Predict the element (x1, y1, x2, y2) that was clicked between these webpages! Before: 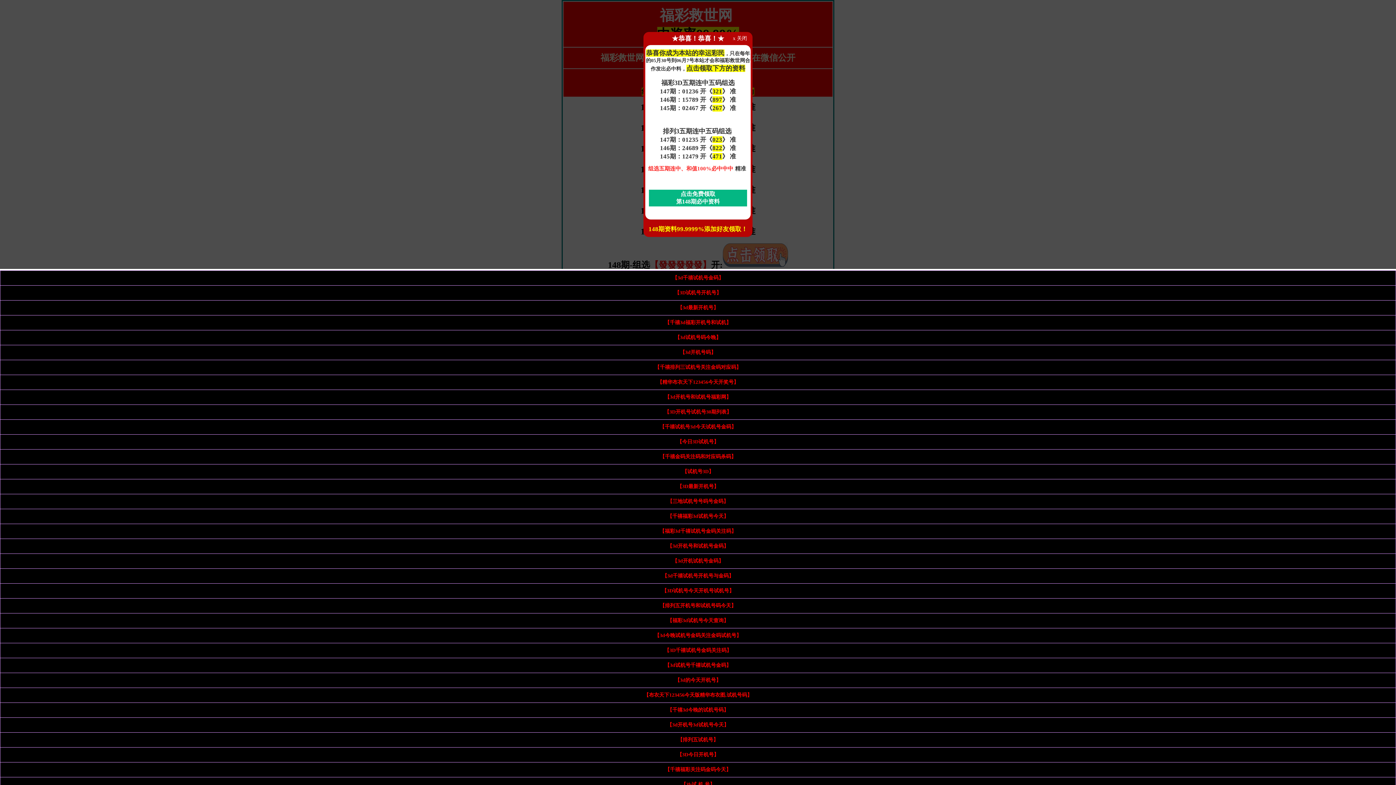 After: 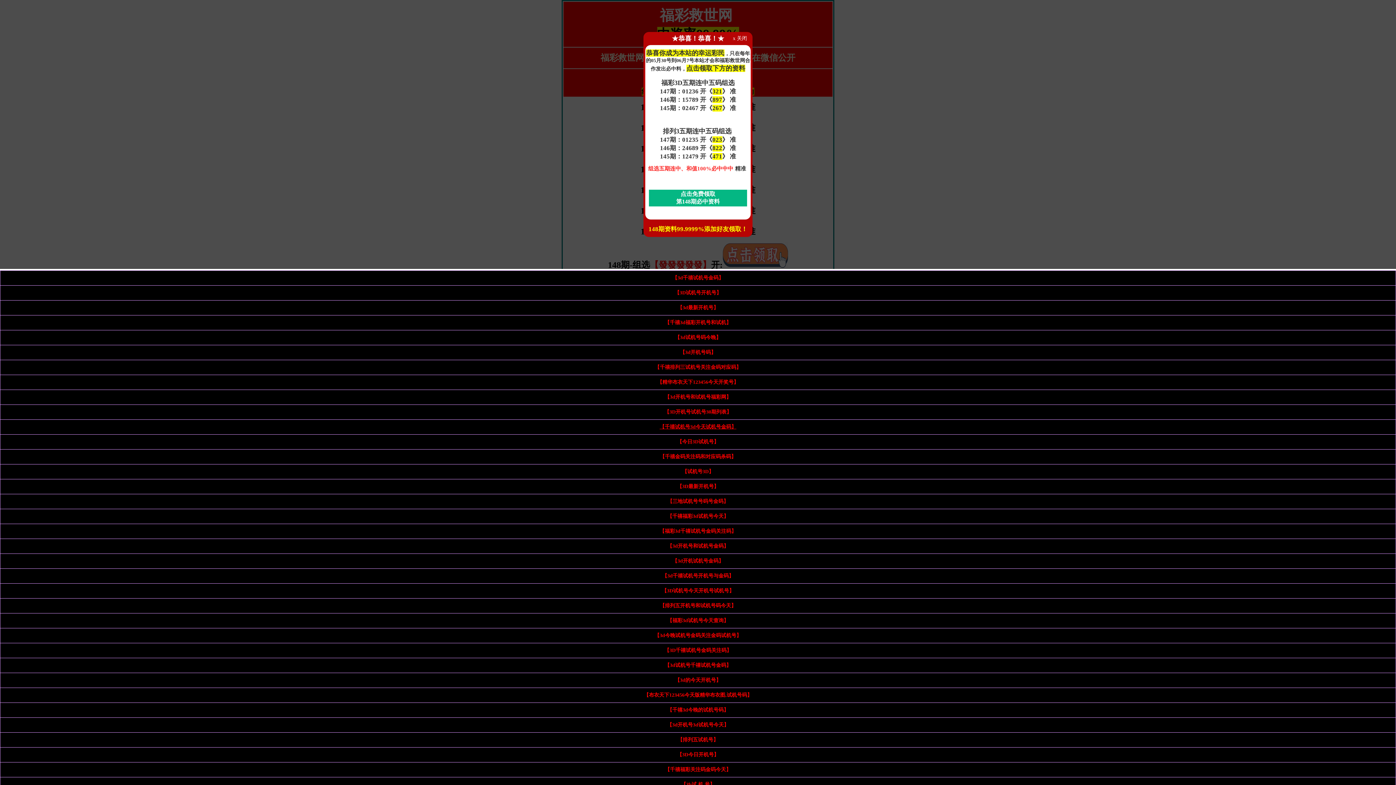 Action: bbox: (659, 424, 736, 429) label: 【千禧试机号3d今天试机号金码】